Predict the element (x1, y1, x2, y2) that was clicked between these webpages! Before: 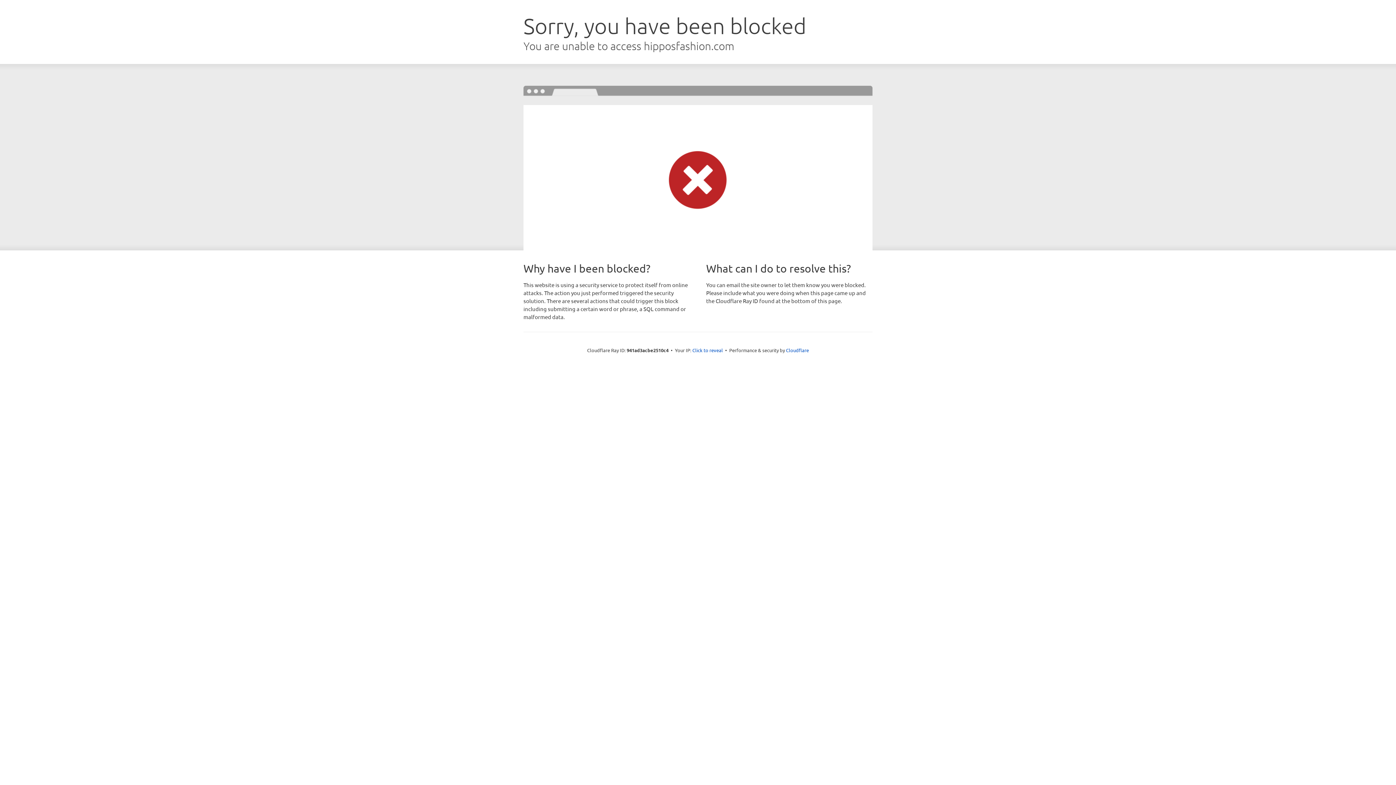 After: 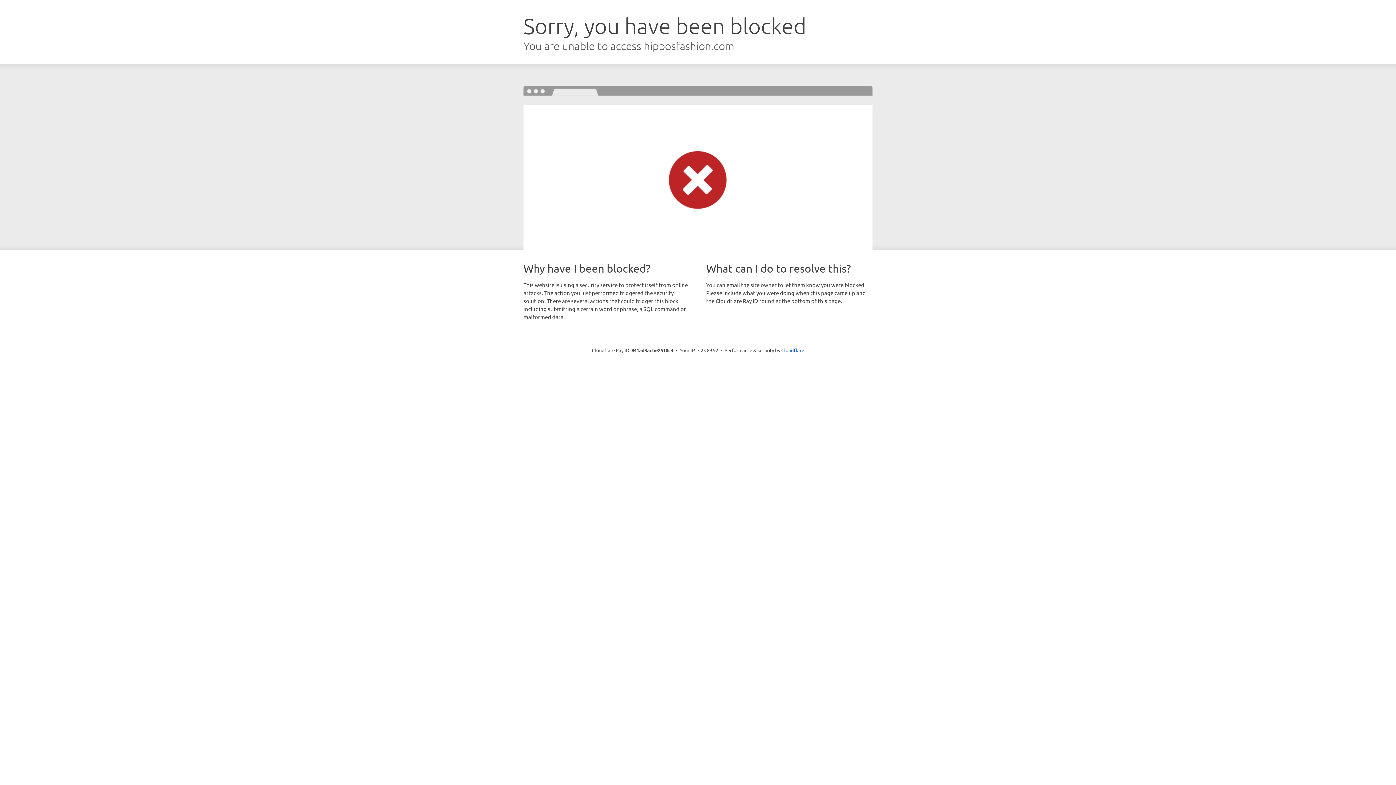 Action: label: Click to reveal bbox: (692, 346, 723, 353)